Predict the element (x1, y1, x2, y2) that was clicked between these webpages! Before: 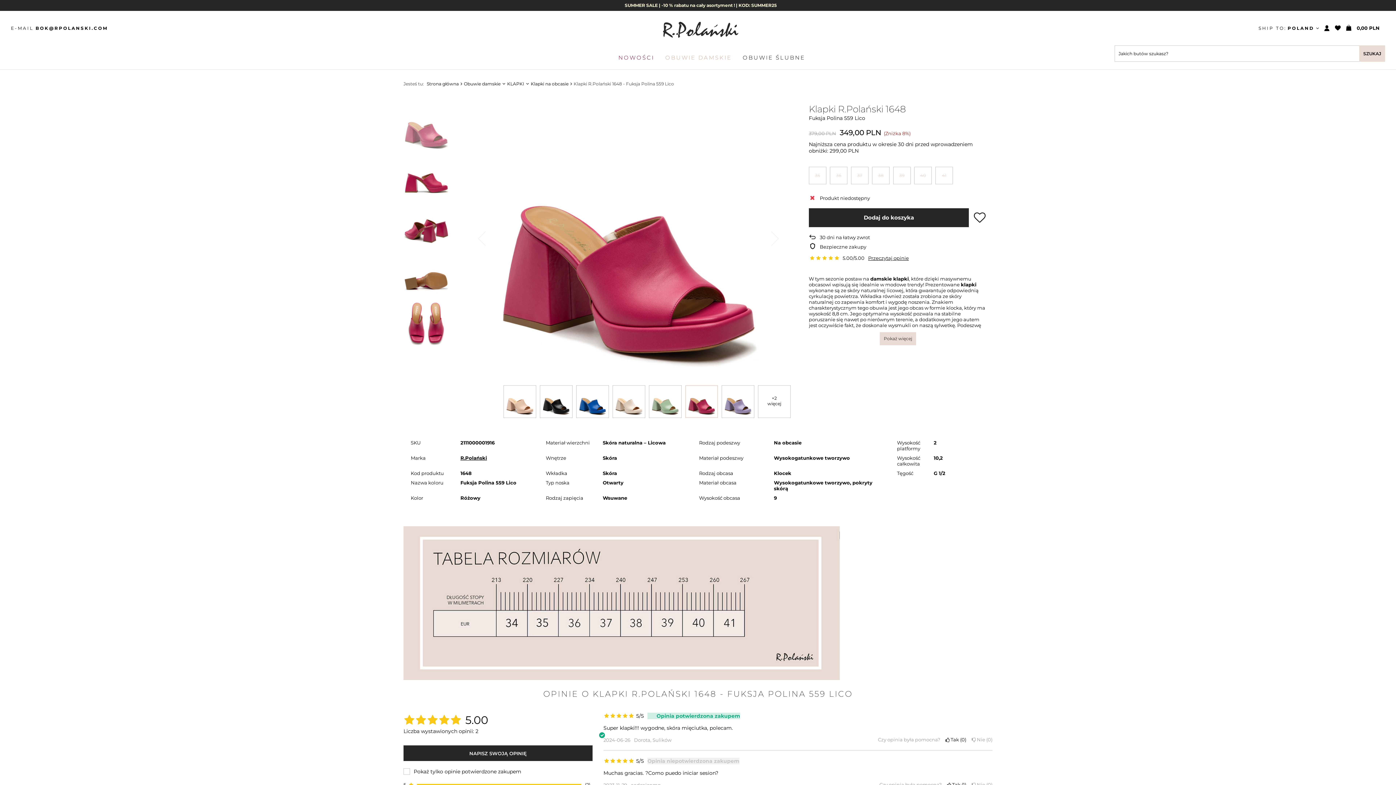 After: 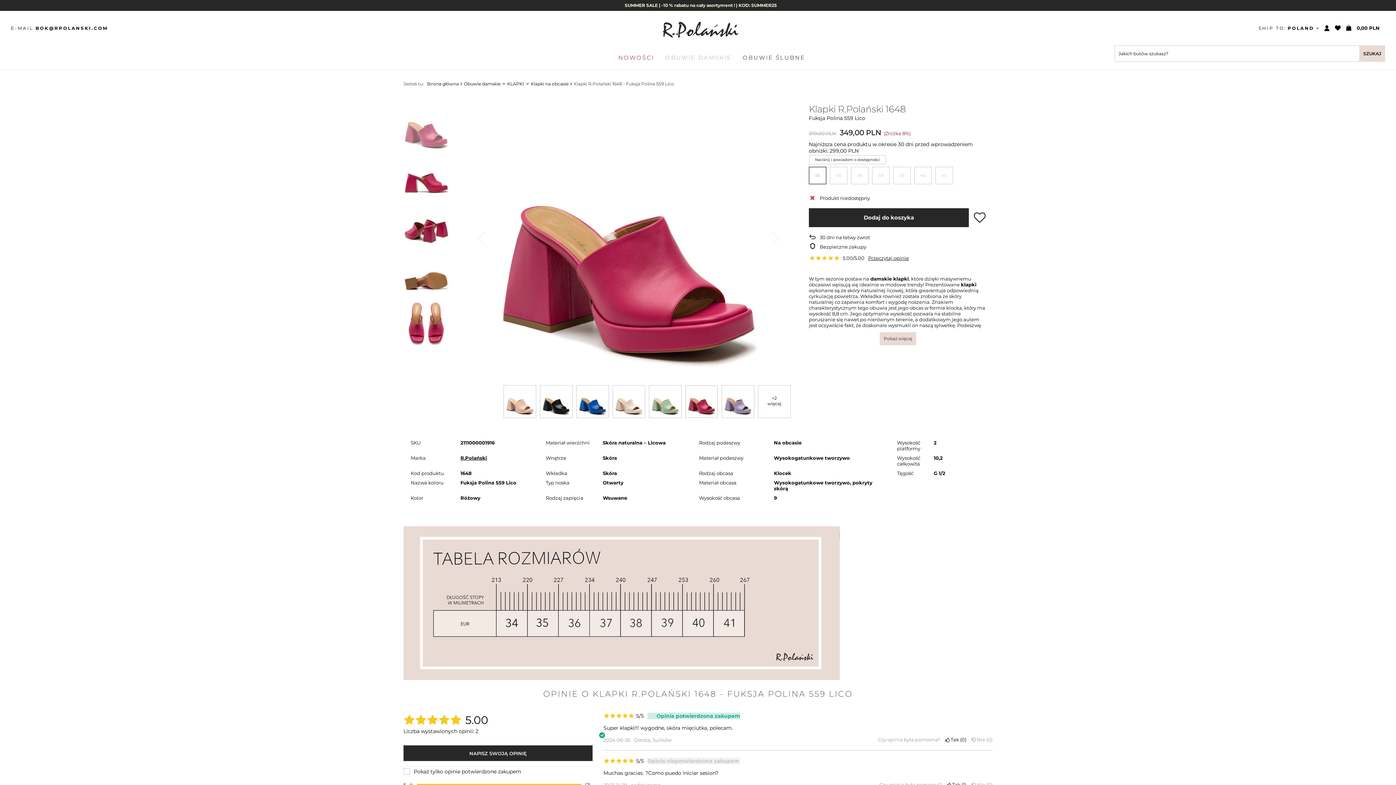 Action: bbox: (809, 166, 826, 184) label: 35